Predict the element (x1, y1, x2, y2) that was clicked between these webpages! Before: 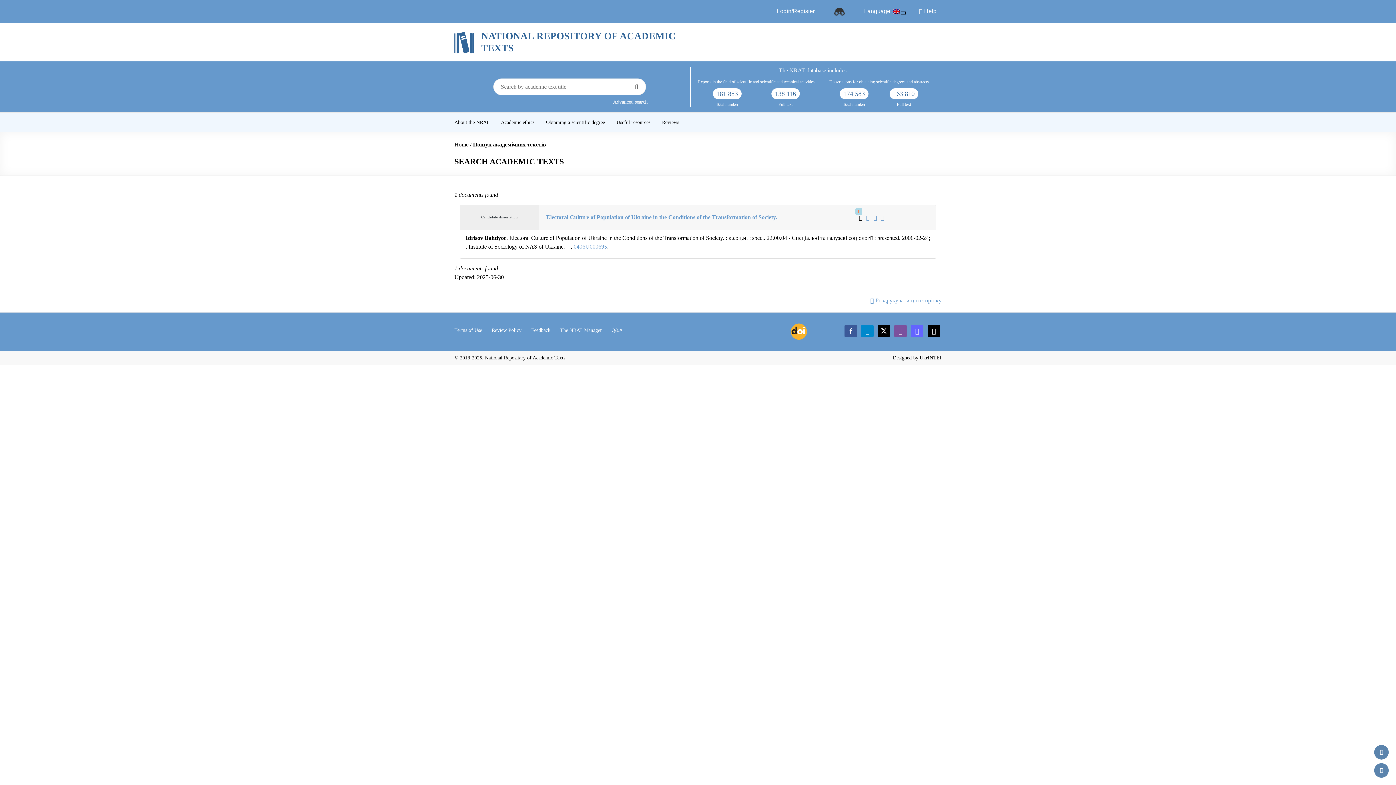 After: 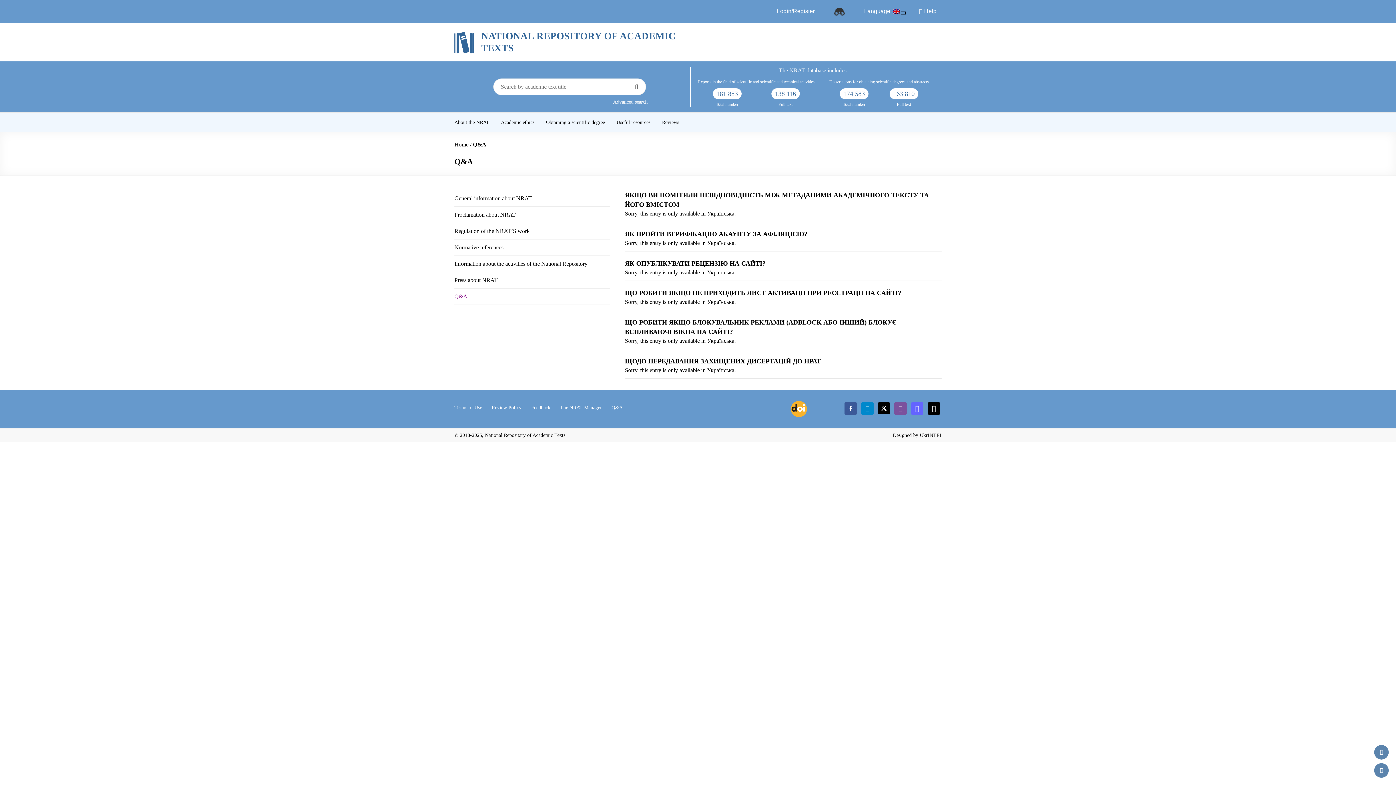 Action: bbox: (611, 327, 622, 333) label: Q&A